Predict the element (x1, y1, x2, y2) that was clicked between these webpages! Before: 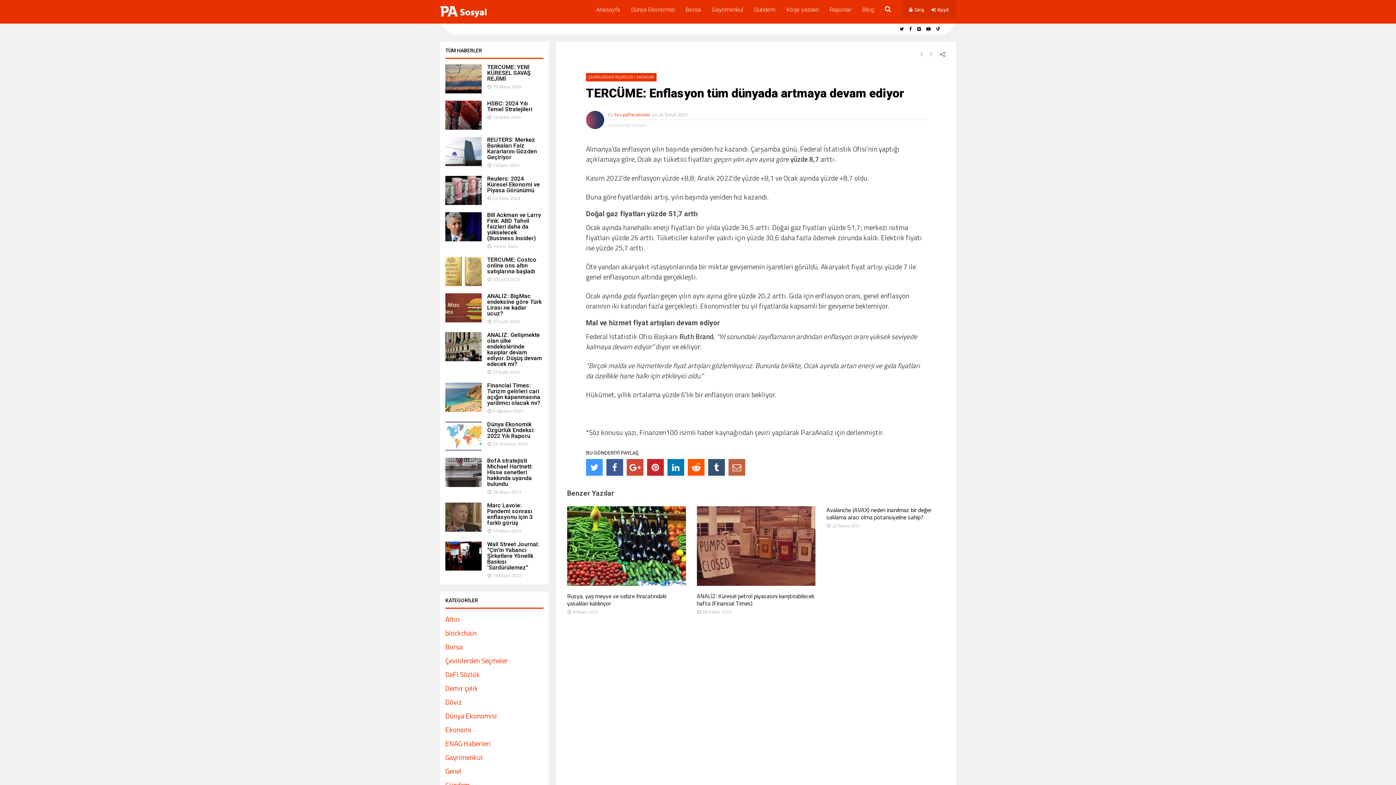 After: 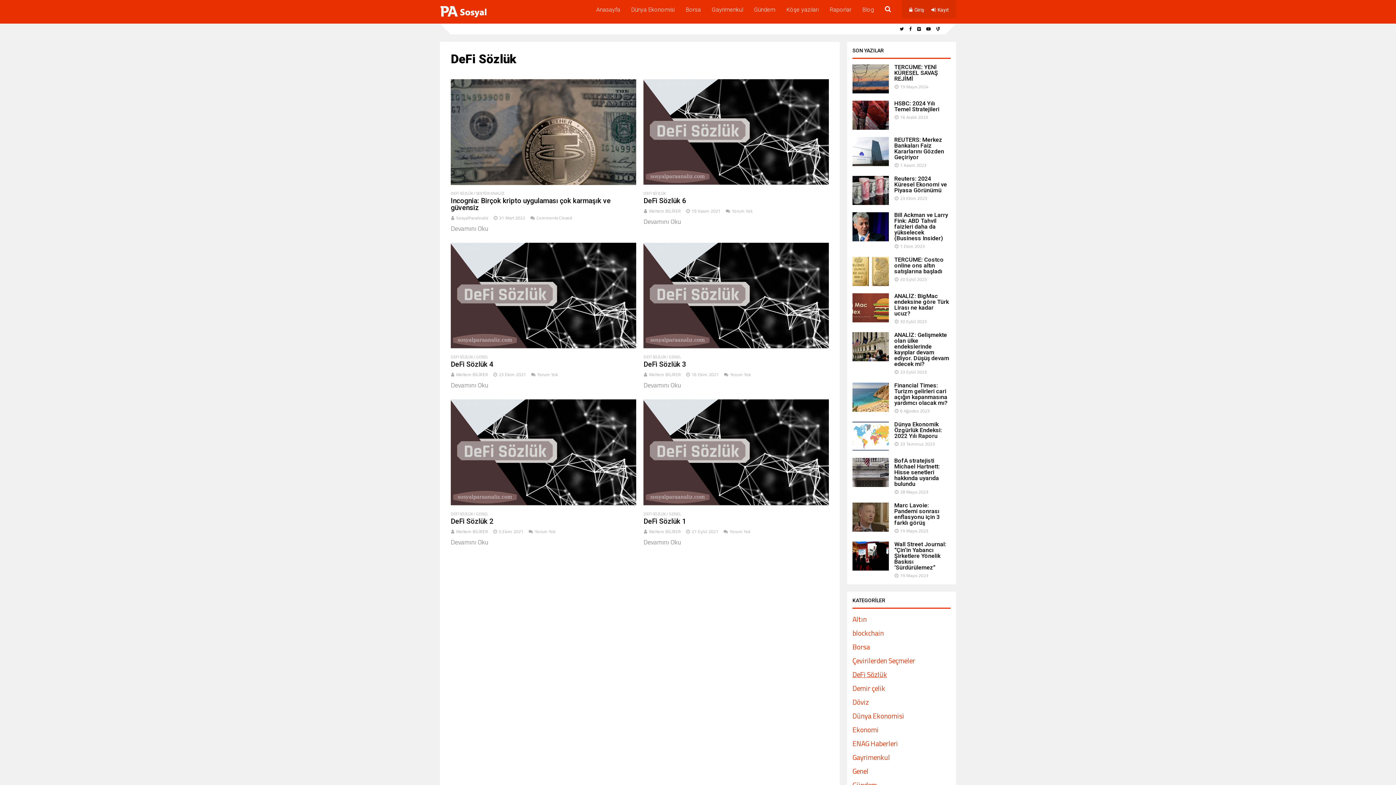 Action: bbox: (445, 669, 480, 679) label: DeFi Sözlük